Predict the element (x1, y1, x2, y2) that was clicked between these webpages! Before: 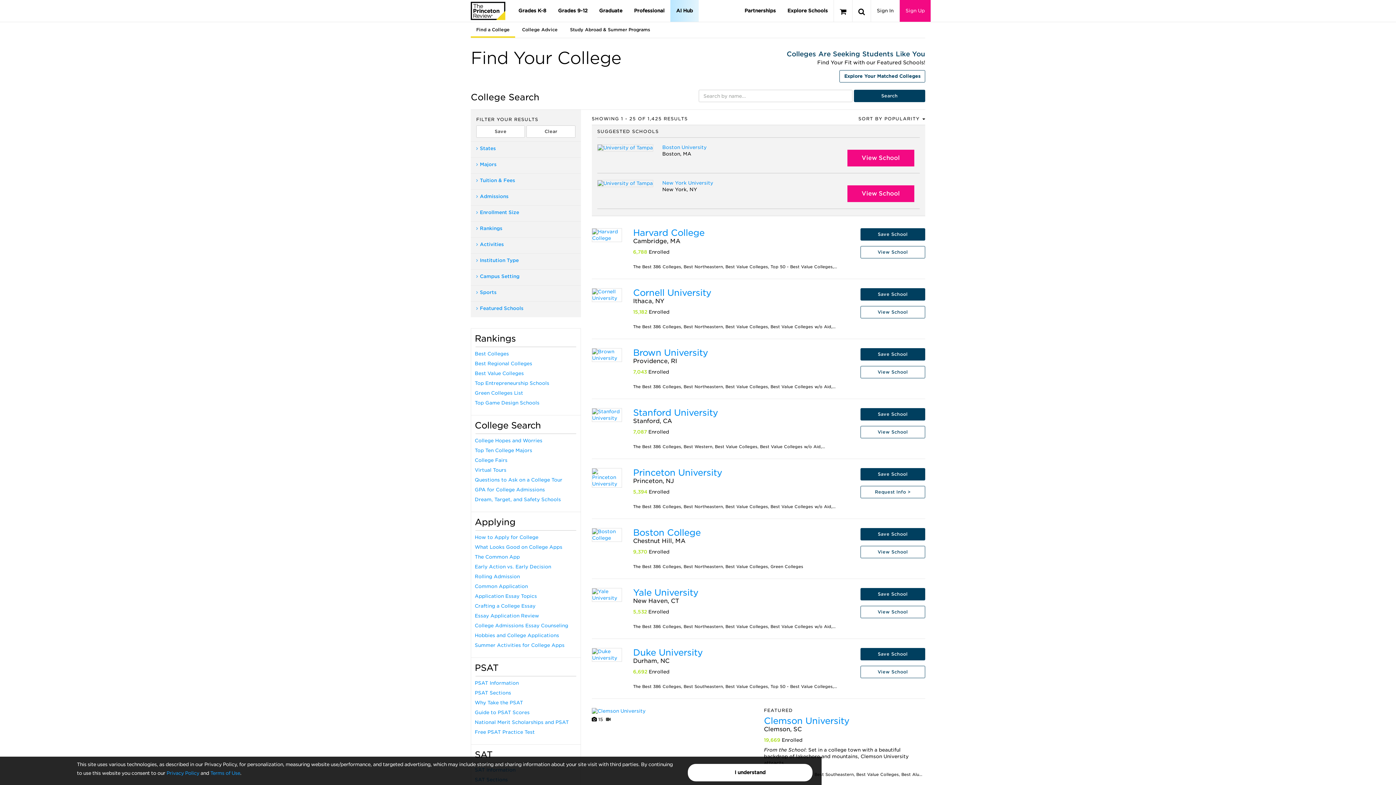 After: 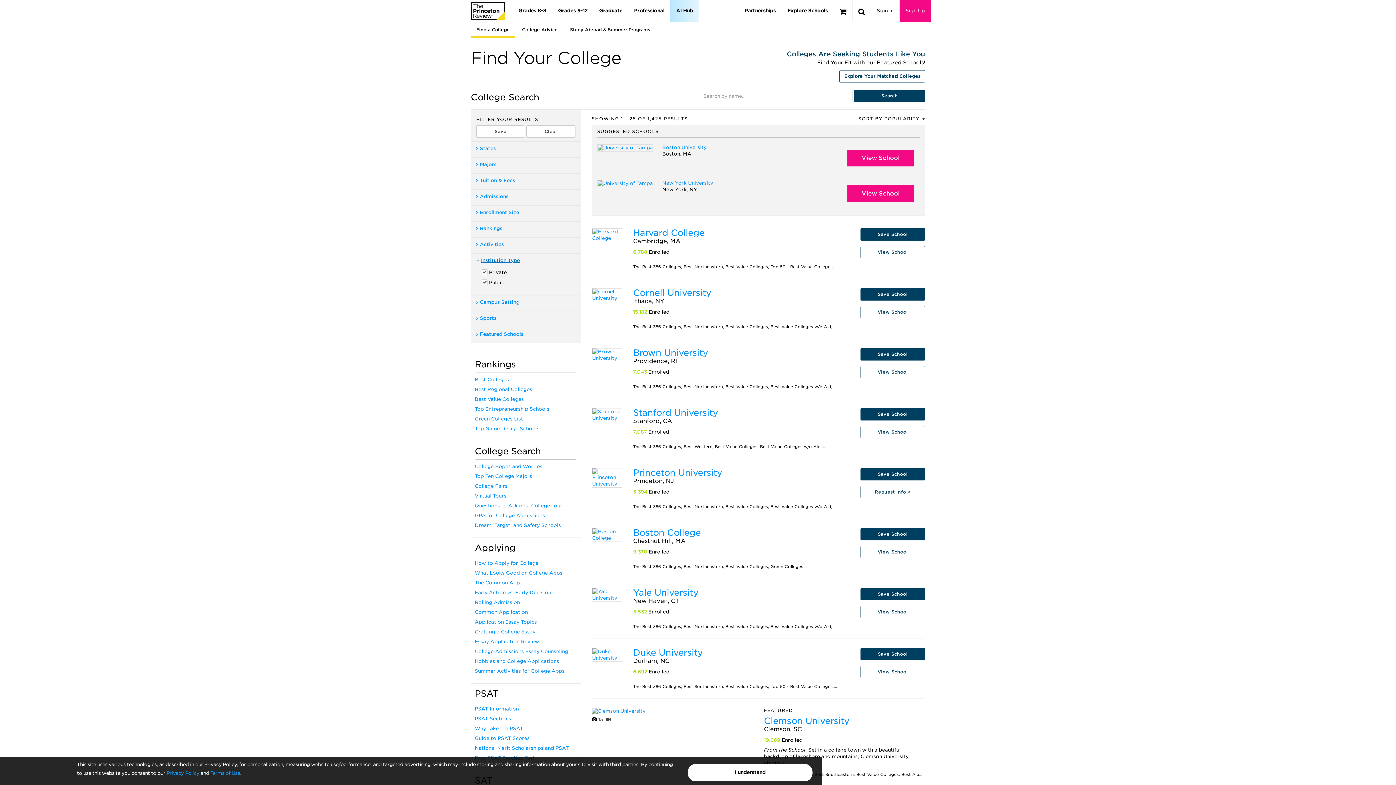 Action: bbox: (476, 257, 518, 263) label: Institution Type